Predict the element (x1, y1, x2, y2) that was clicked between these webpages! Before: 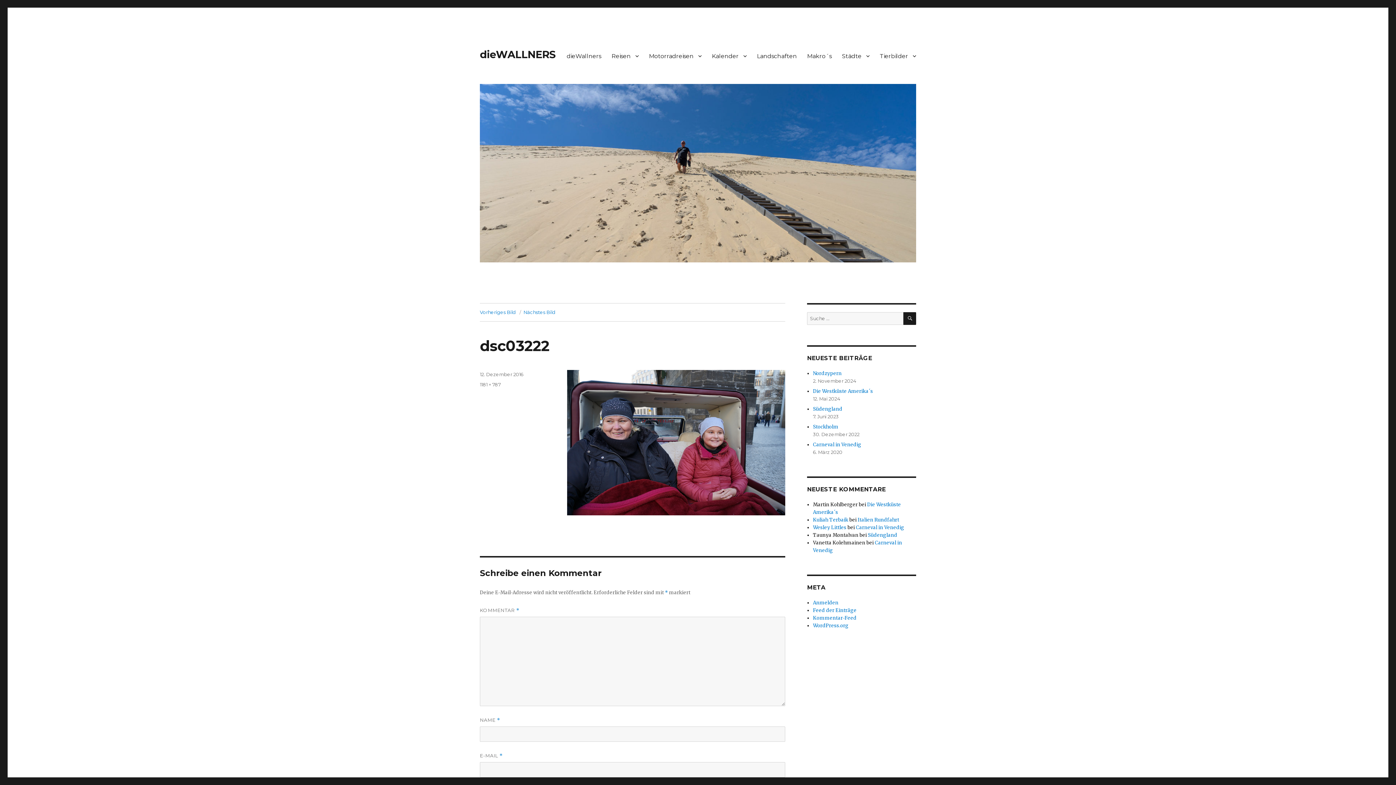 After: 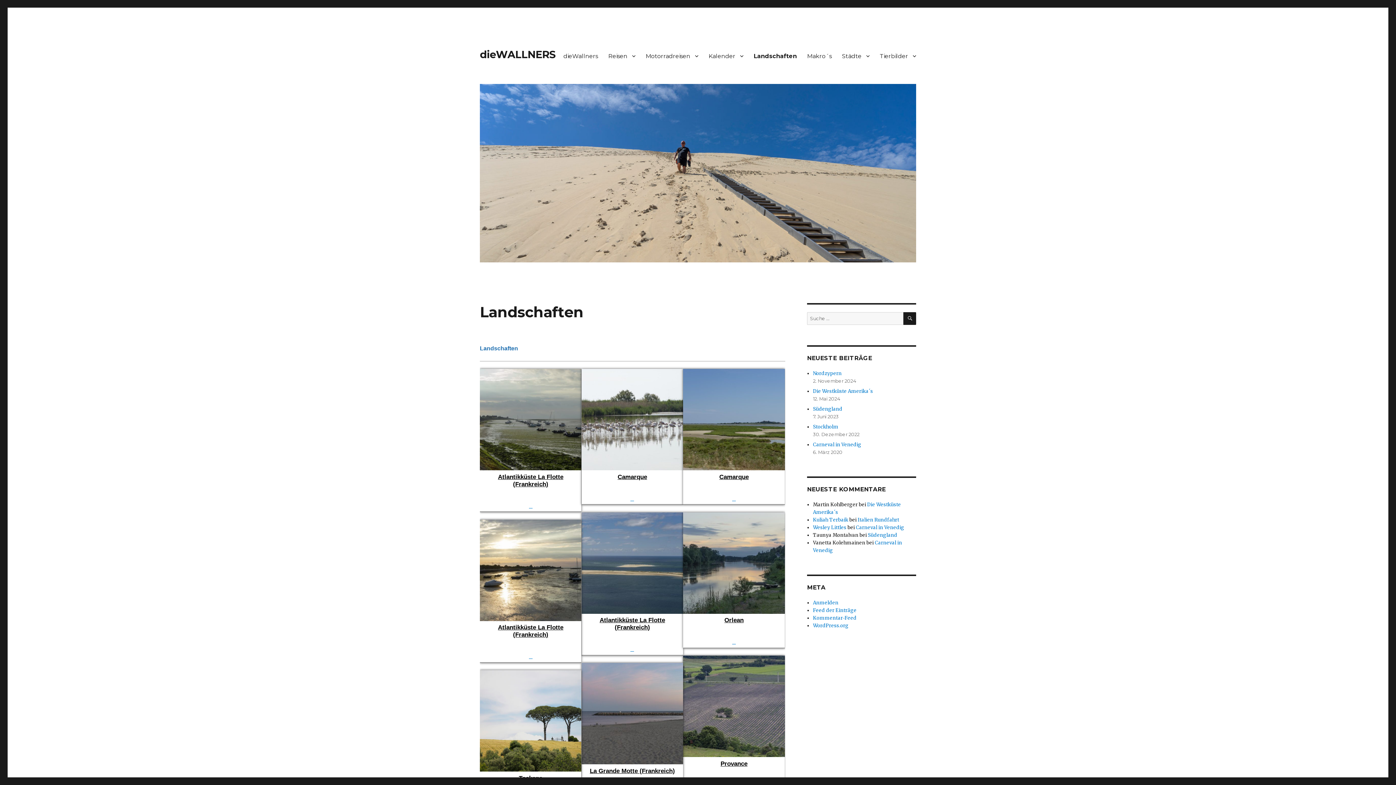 Action: bbox: (752, 48, 802, 63) label: Landschaften